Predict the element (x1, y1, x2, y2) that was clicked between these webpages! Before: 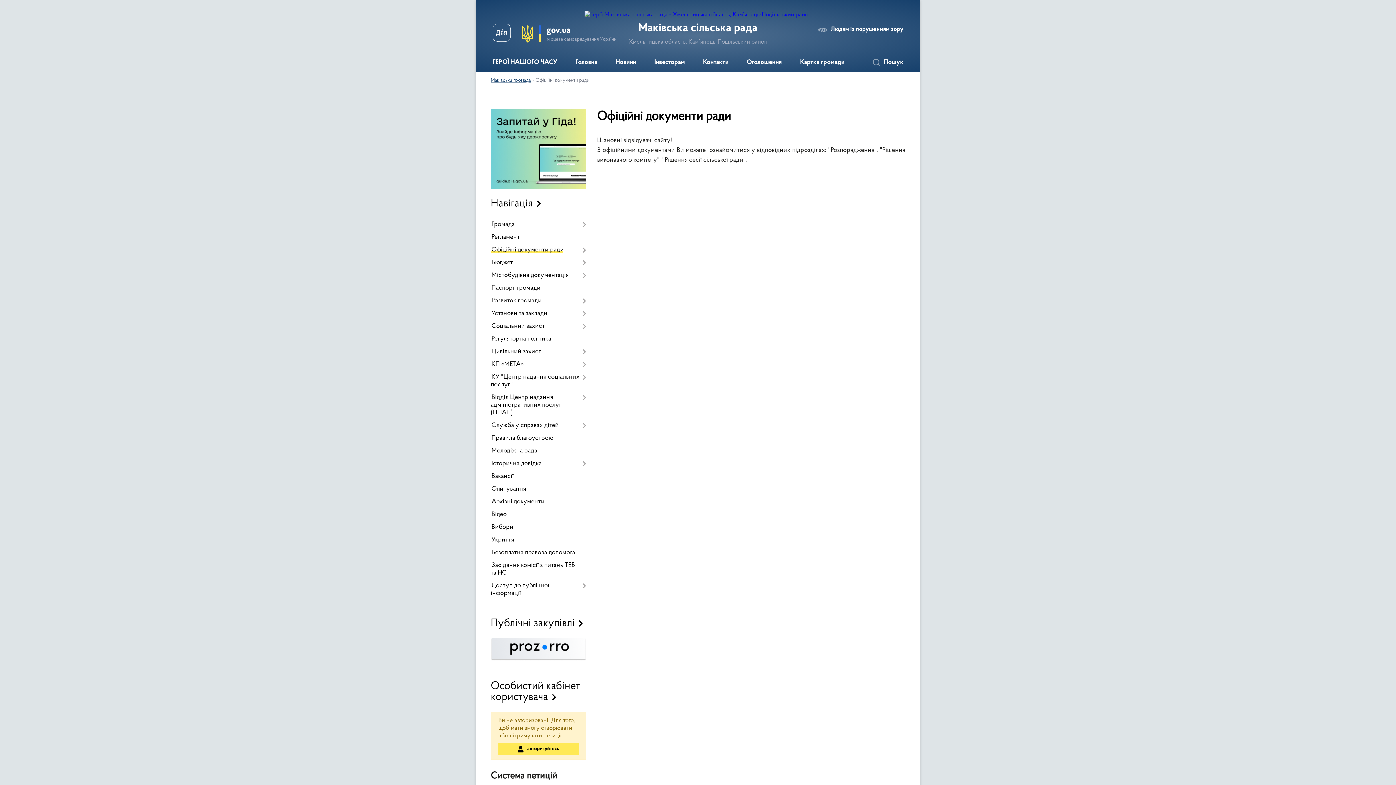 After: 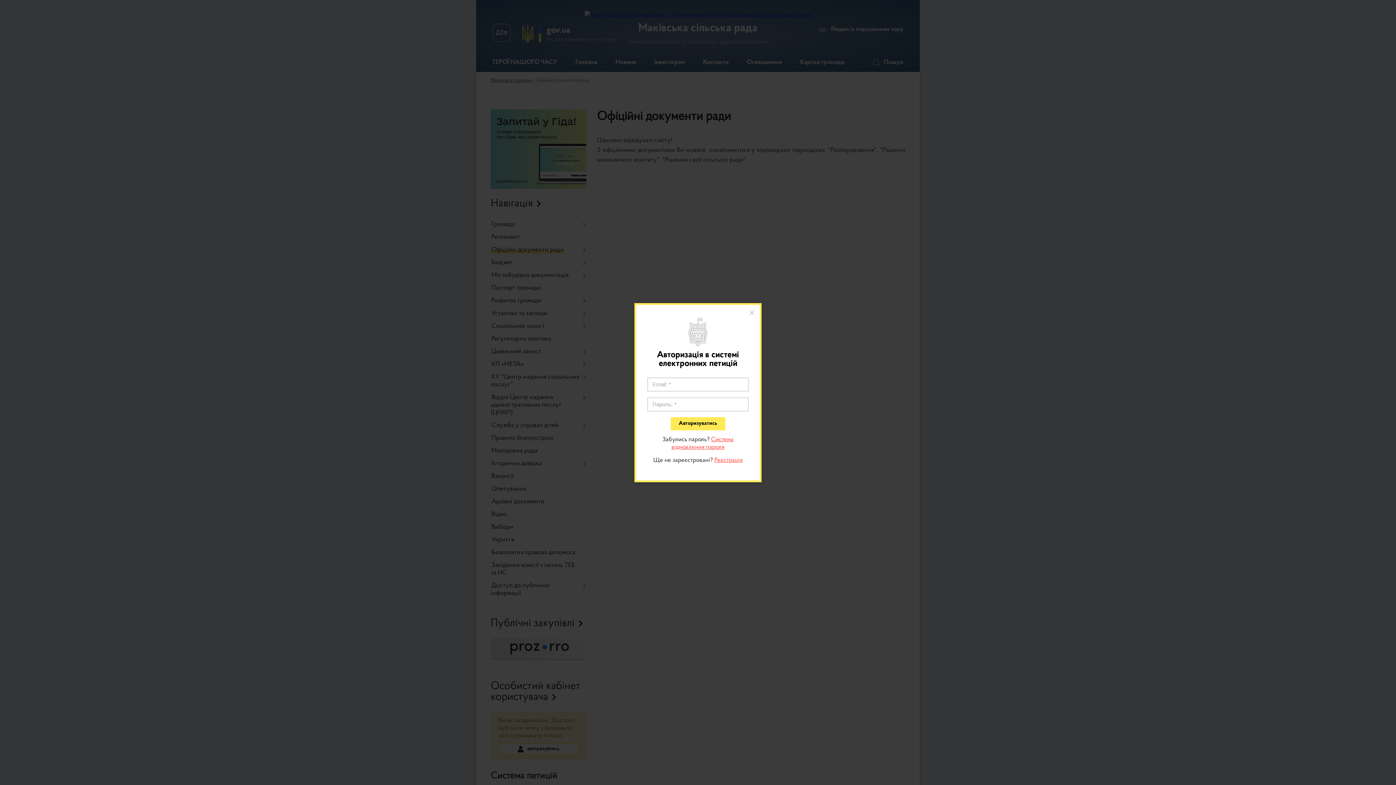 Action: label: авторизуйтесь bbox: (498, 743, 578, 755)